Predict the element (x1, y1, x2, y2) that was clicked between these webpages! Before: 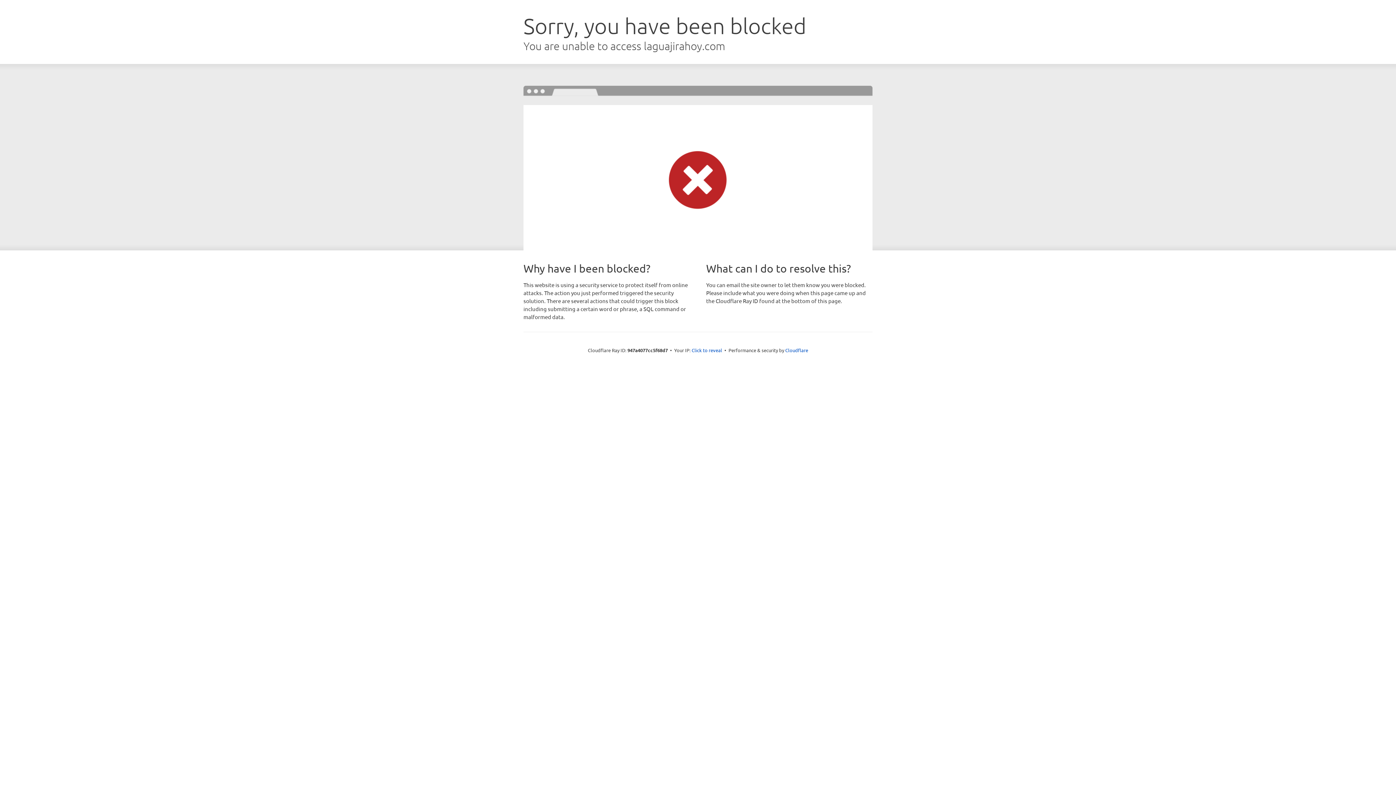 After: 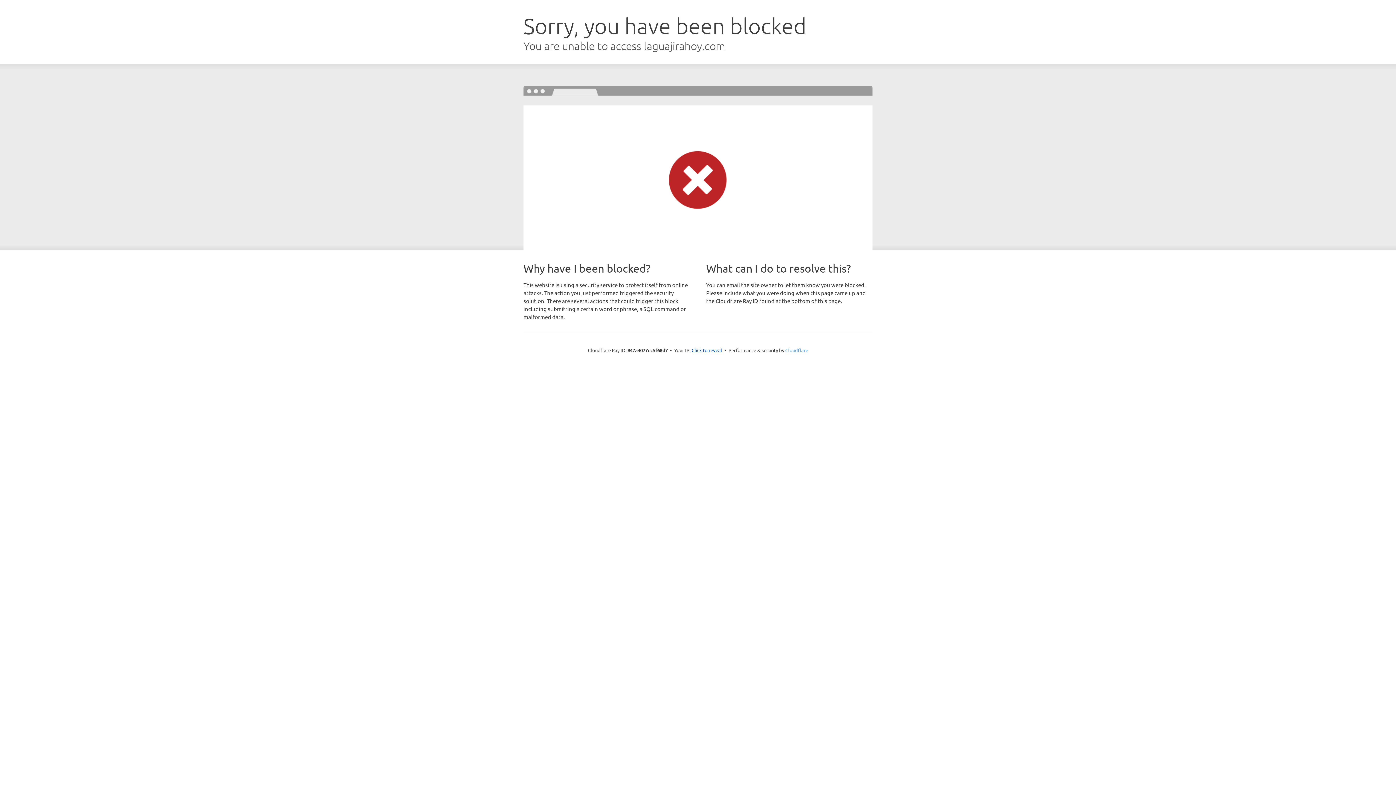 Action: bbox: (785, 347, 808, 353) label: Cloudflare